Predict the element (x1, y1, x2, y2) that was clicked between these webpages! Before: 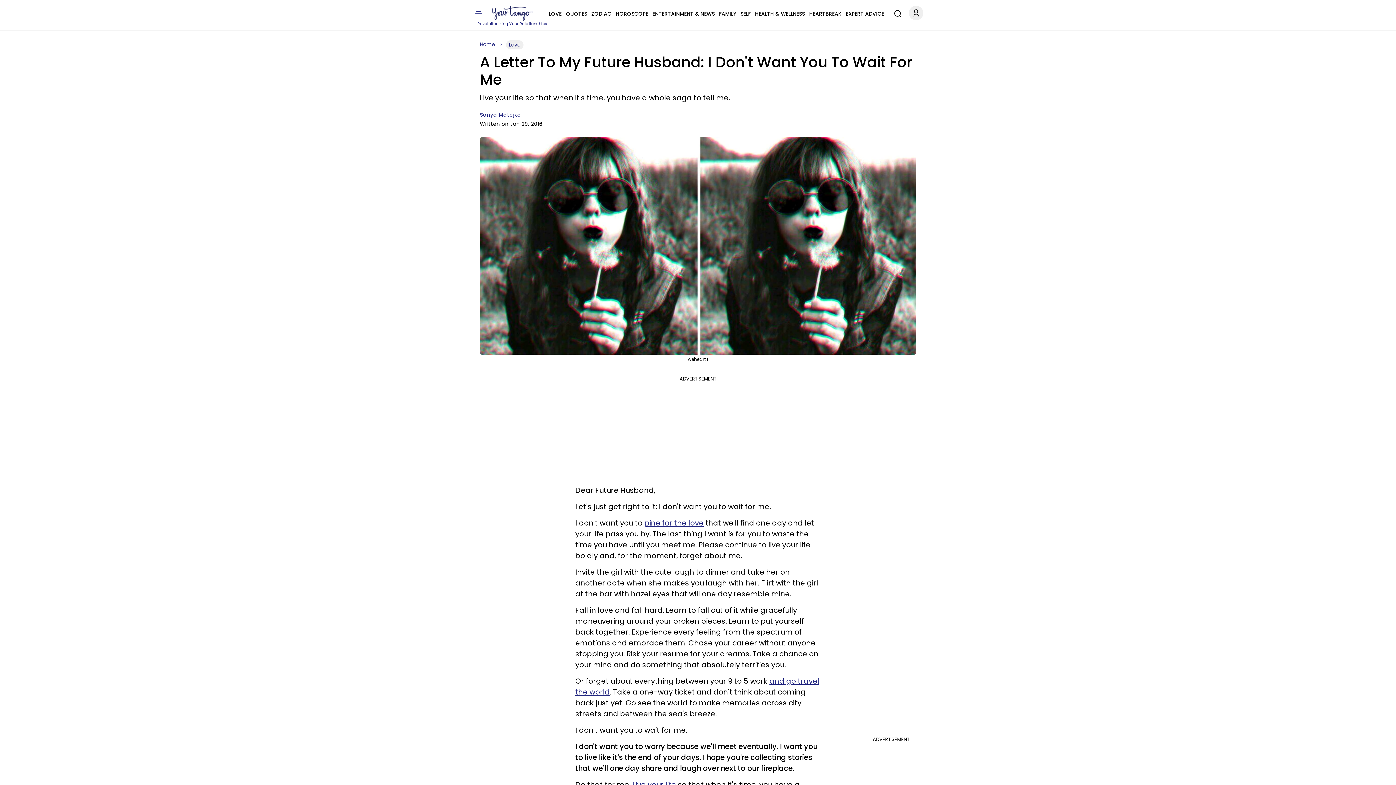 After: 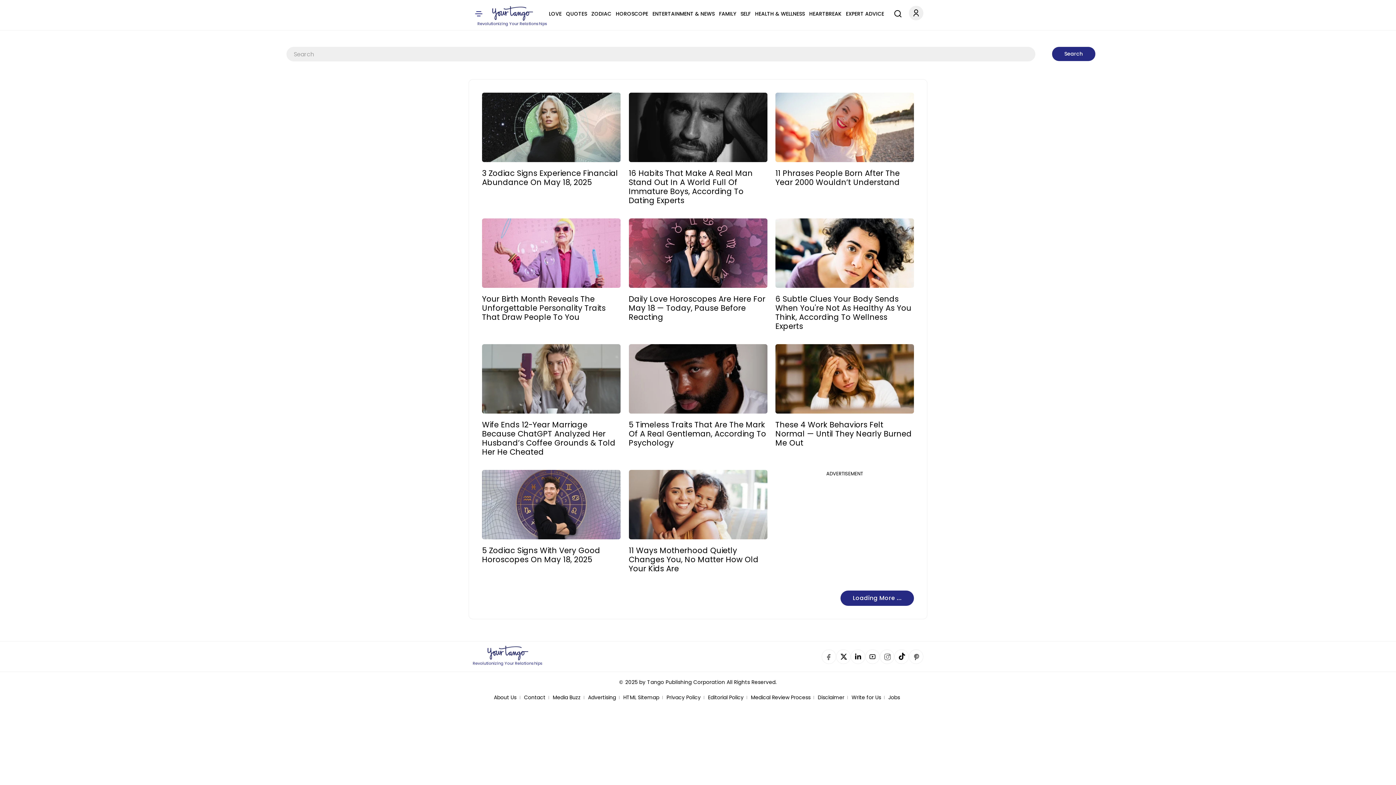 Action: label: Search bbox: (890, 4, 902, 20)